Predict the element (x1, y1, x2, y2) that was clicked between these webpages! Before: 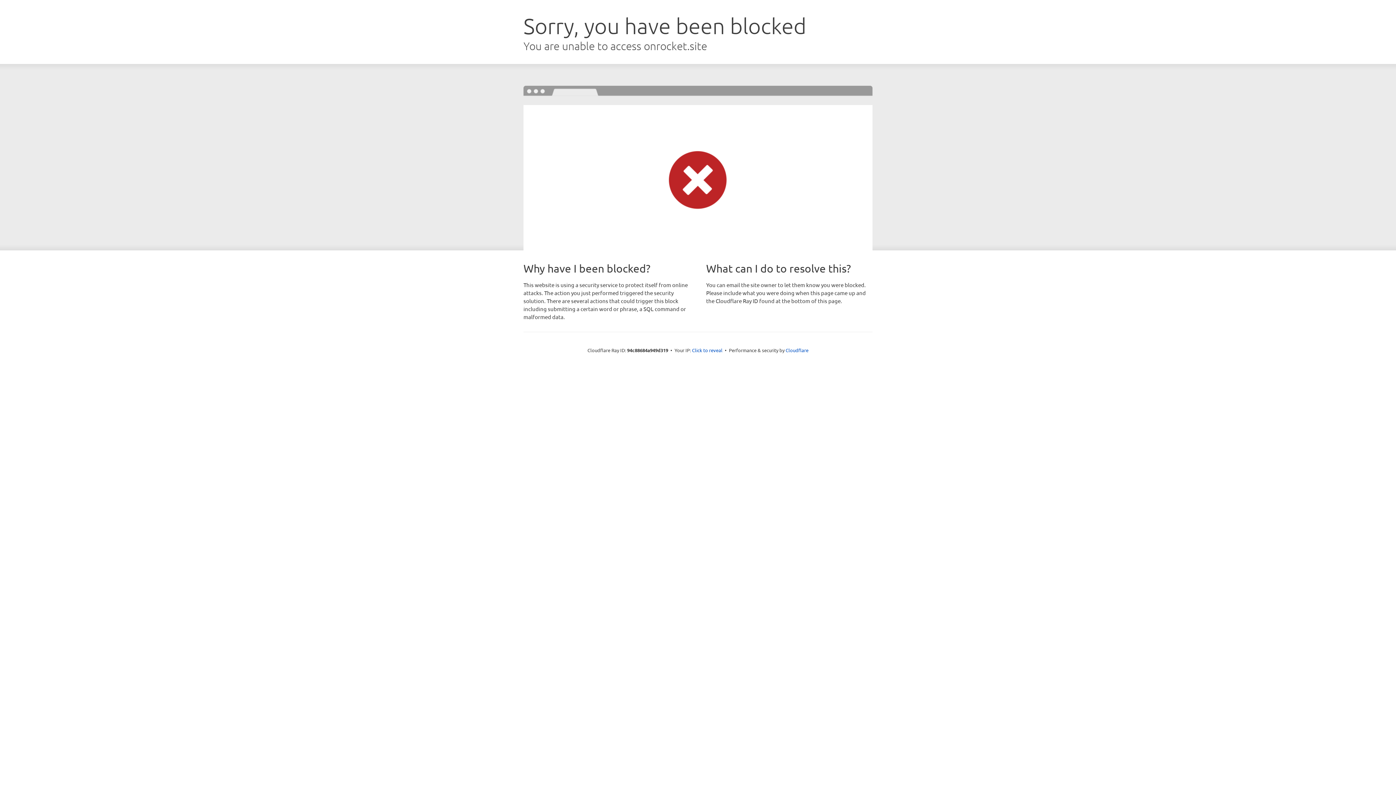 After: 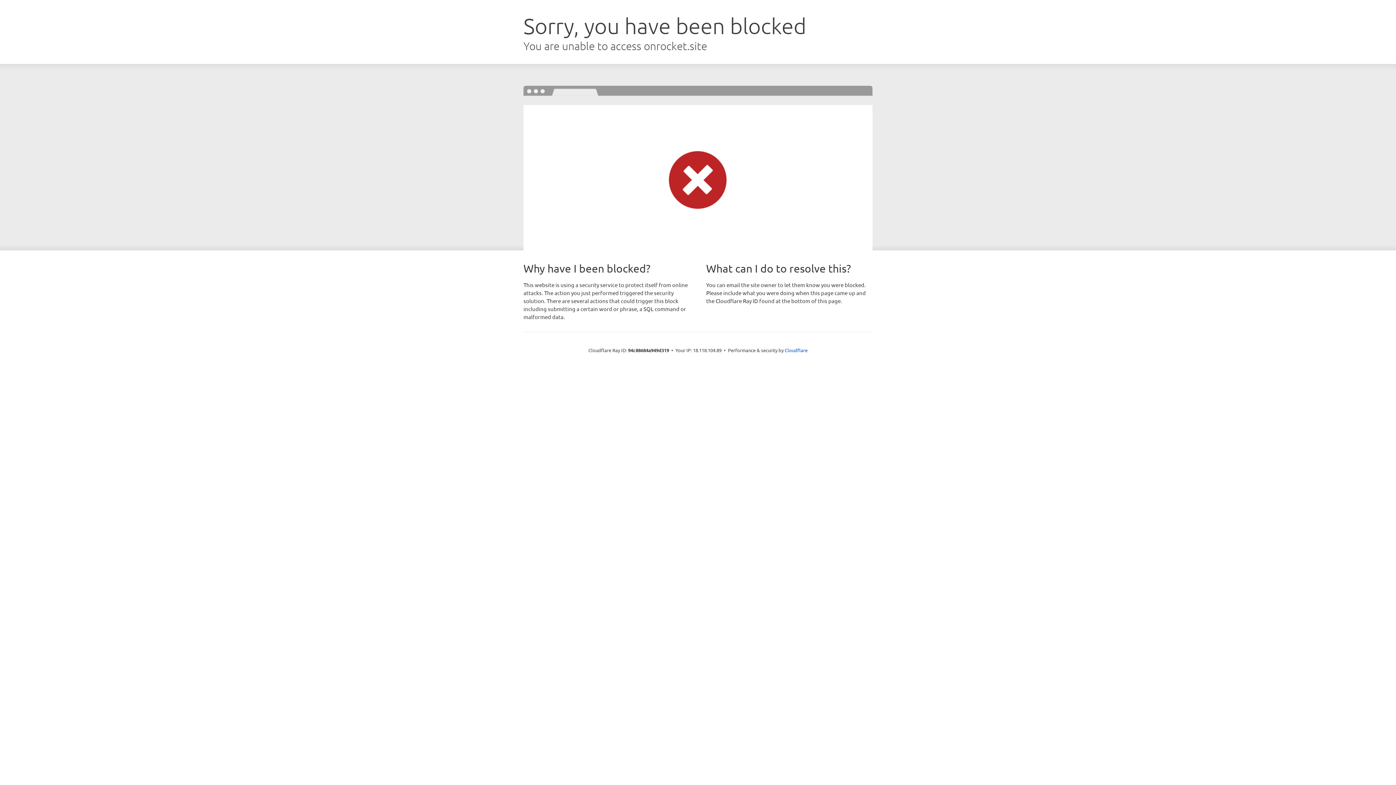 Action: label: Click to reveal bbox: (692, 346, 722, 353)